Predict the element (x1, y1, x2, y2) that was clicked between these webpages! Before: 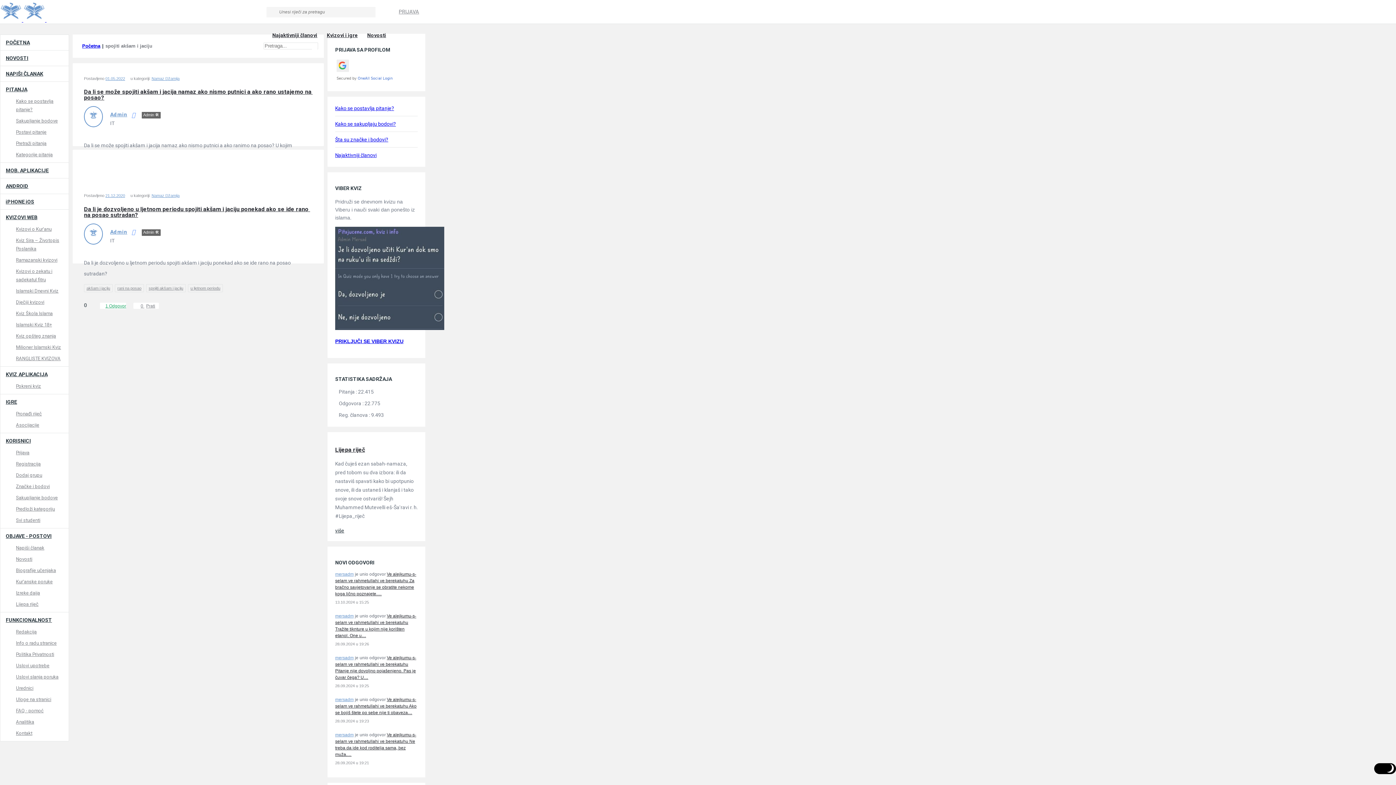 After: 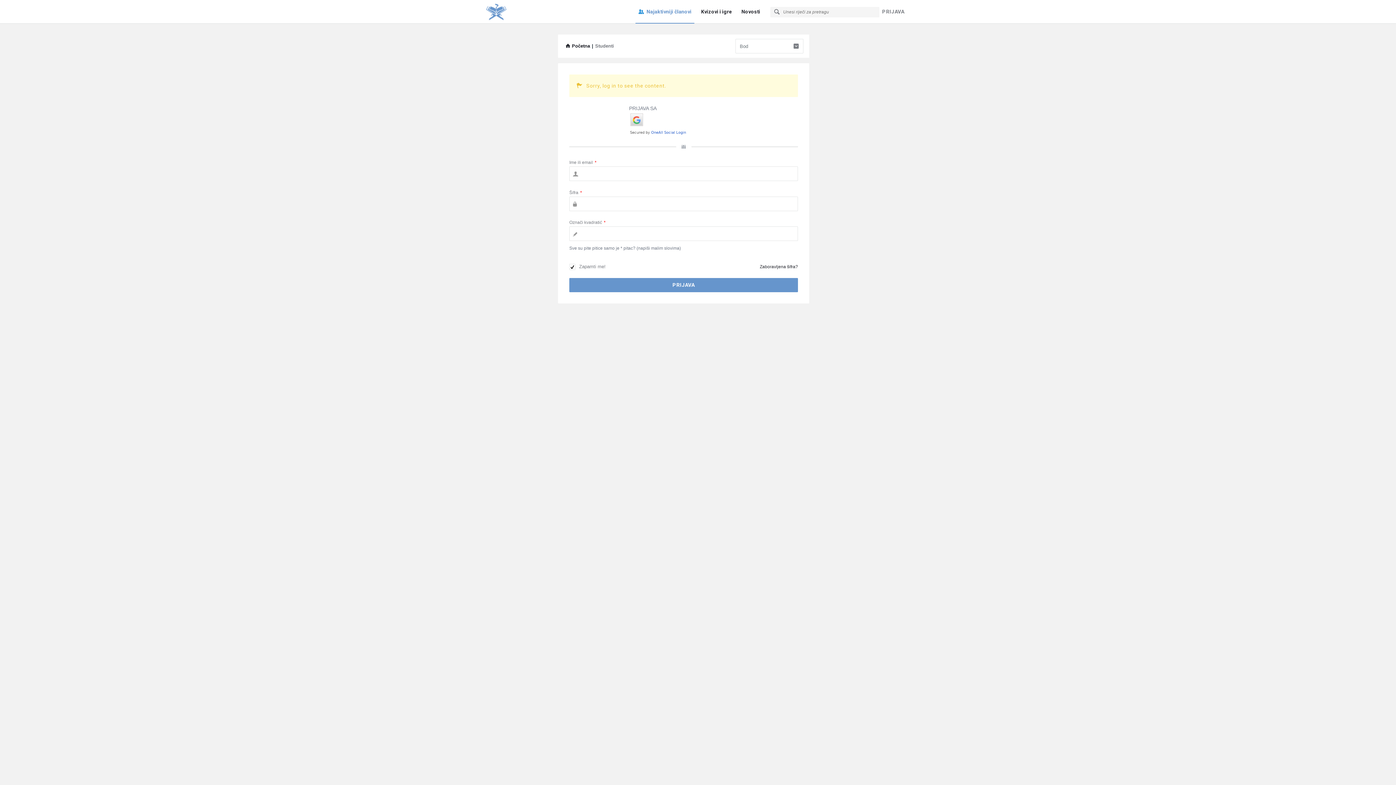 Action: bbox: (266, 29, 320, 41) label: Najaktivniji članovi